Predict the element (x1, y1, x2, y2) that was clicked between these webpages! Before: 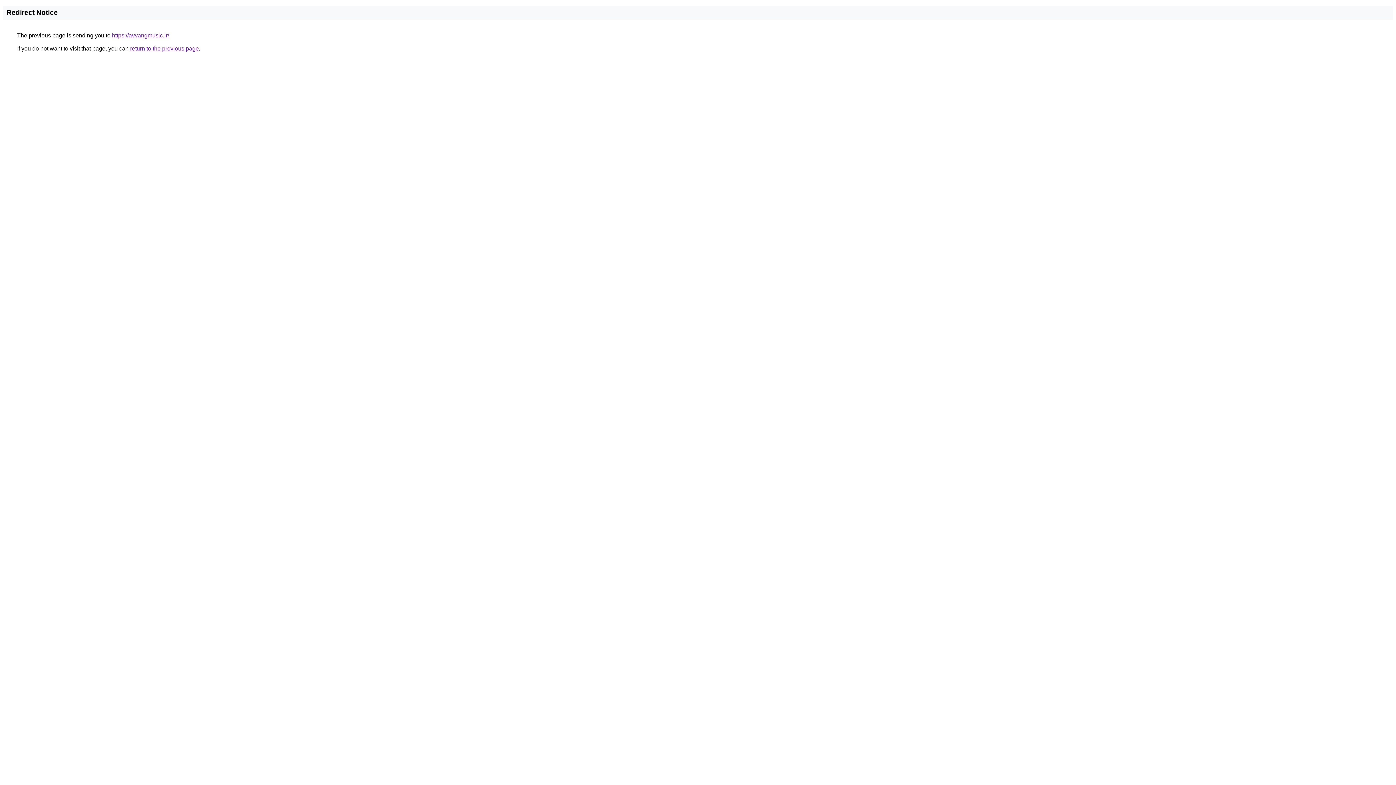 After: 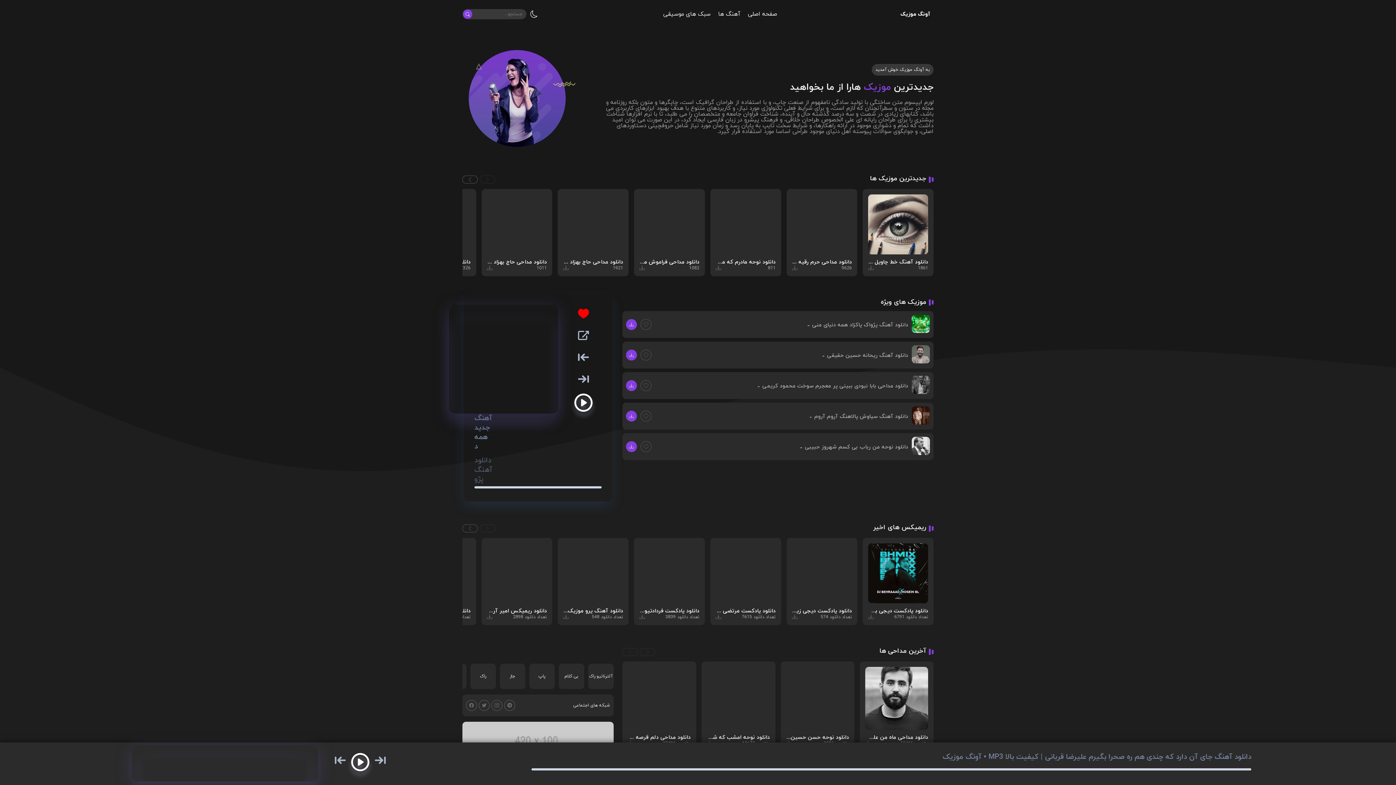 Action: label: https://avvangmusic.ir/ bbox: (112, 32, 169, 38)